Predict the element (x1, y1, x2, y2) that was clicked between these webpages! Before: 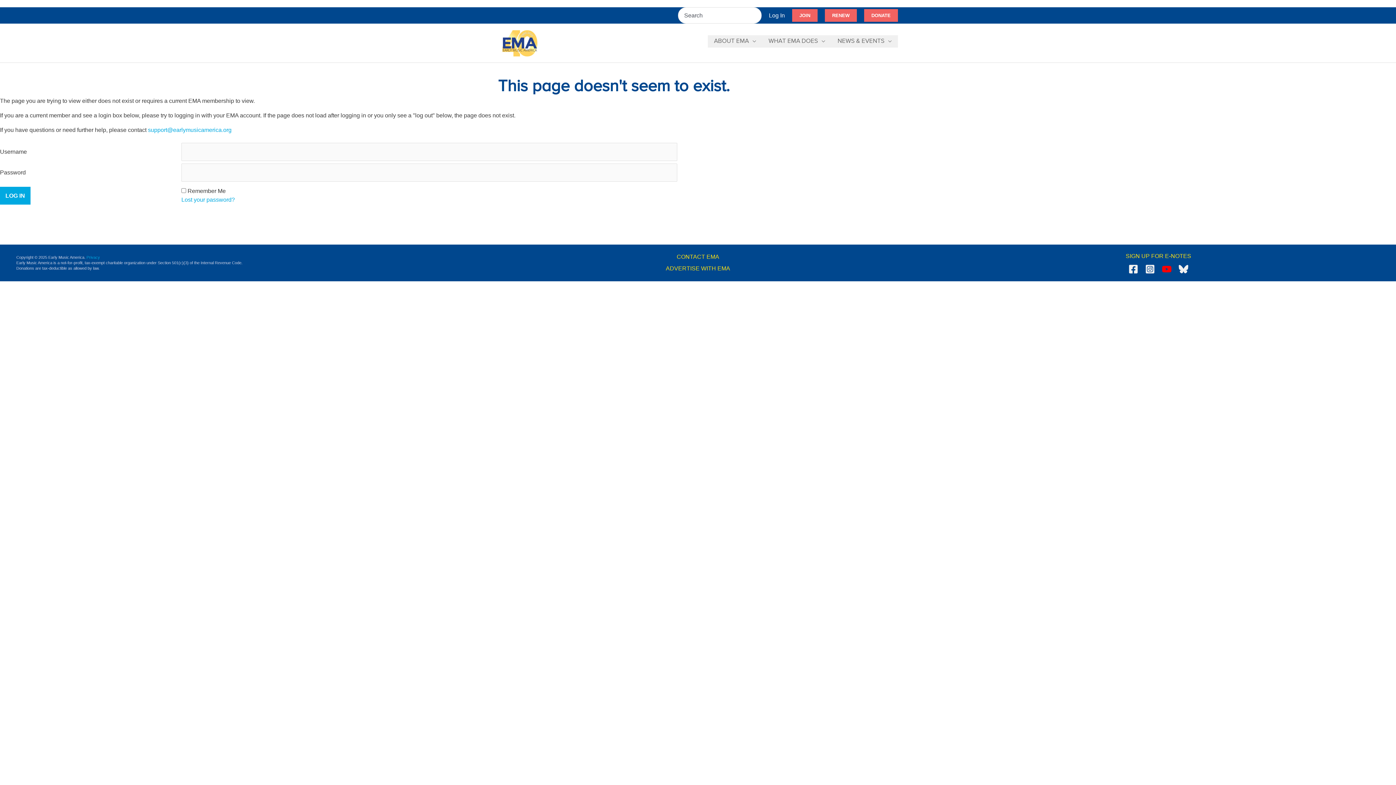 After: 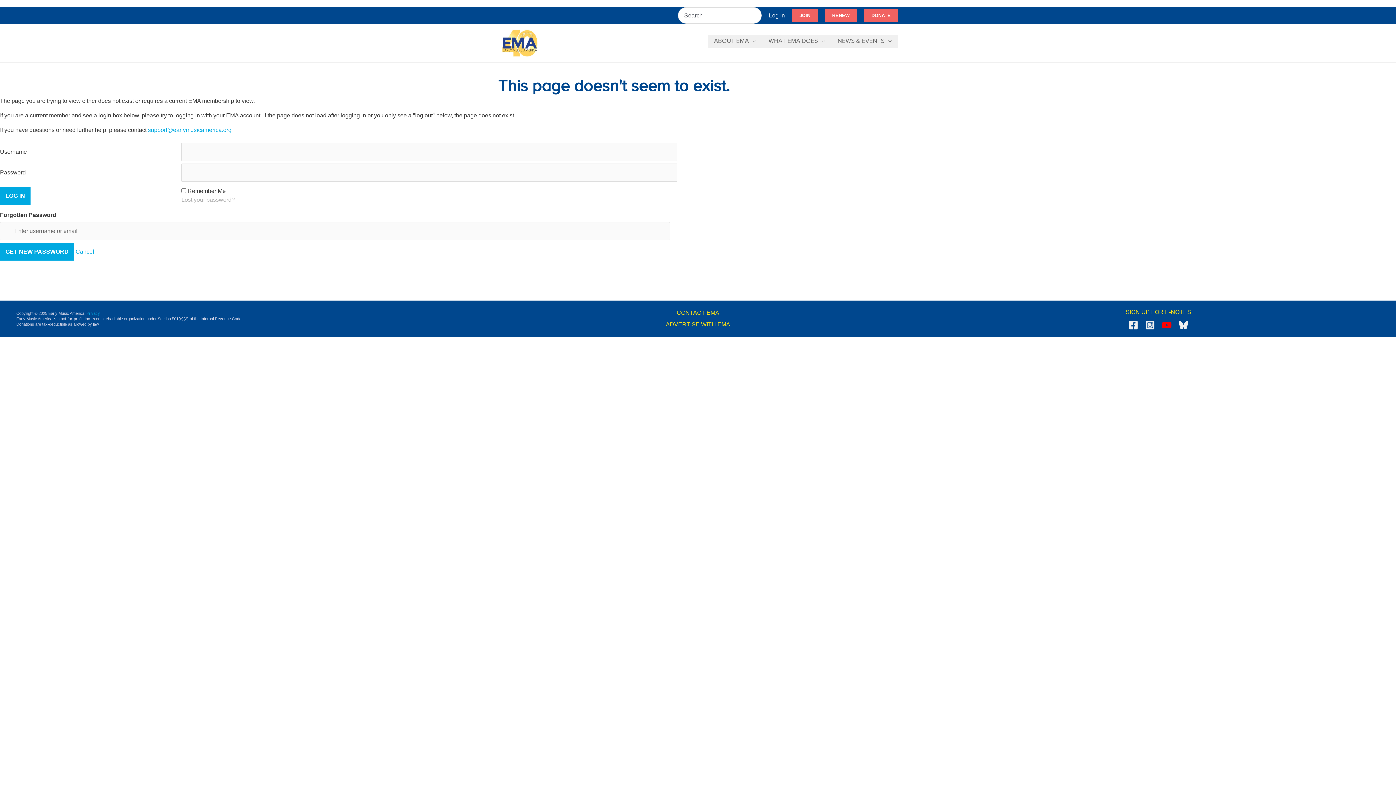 Action: bbox: (181, 196, 234, 202) label: Lost your password?